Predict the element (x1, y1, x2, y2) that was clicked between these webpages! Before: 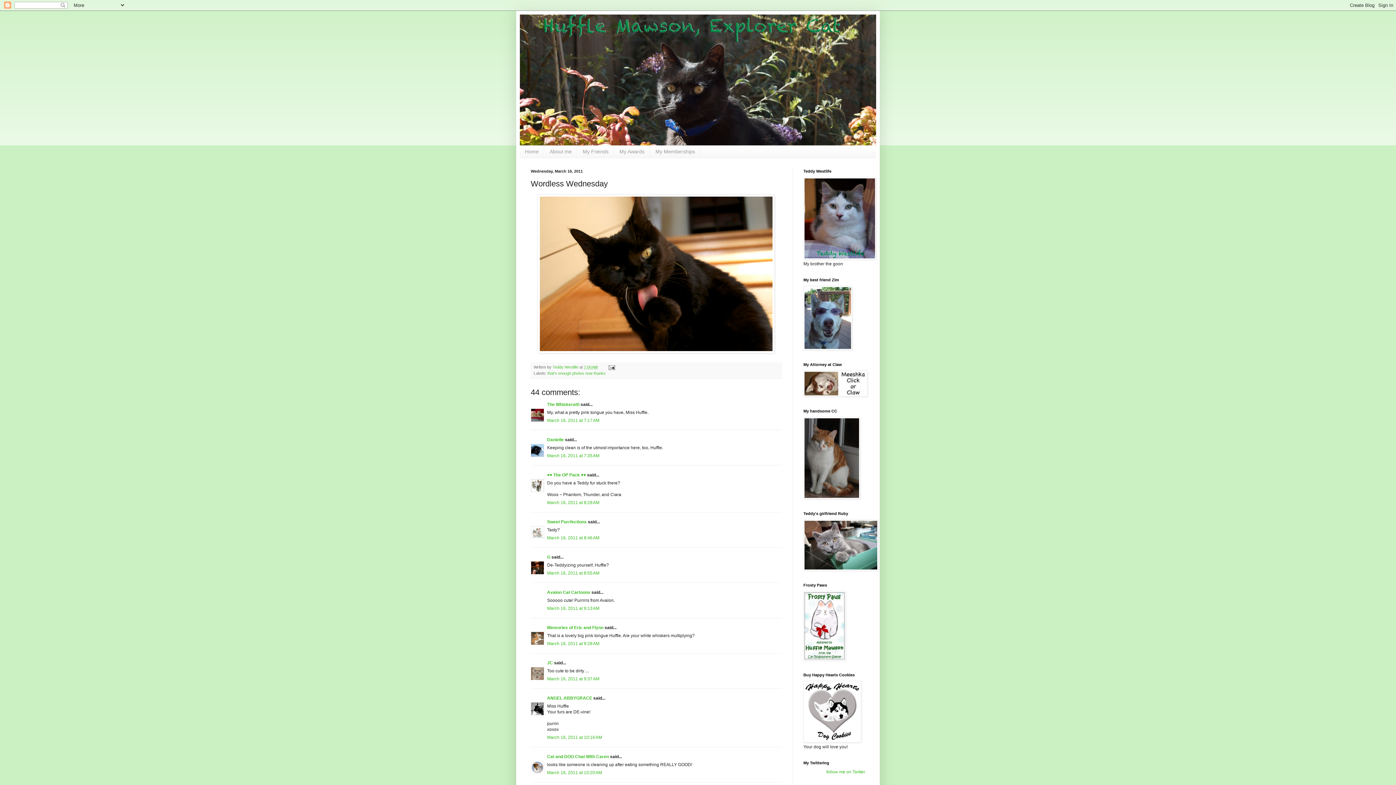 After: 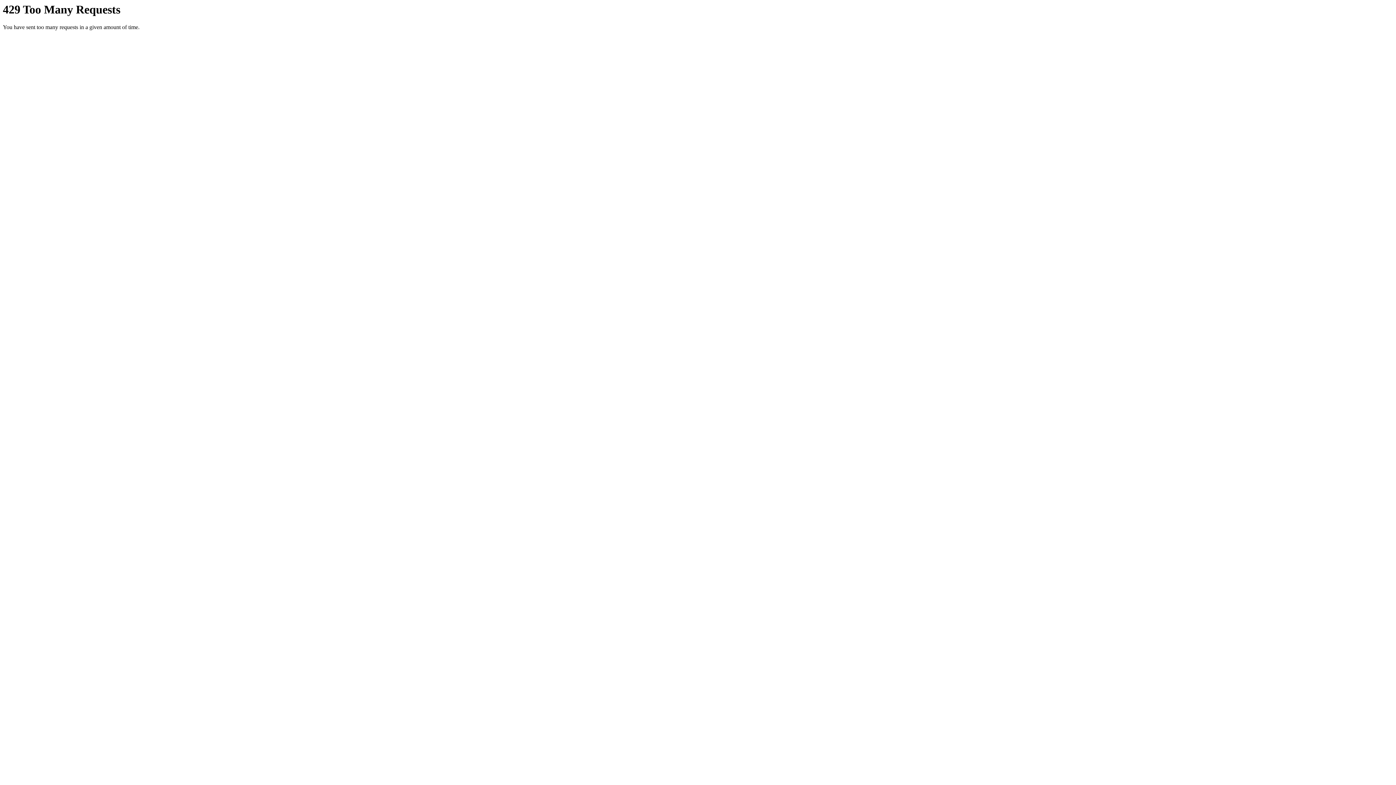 Action: bbox: (537, 349, 774, 354)